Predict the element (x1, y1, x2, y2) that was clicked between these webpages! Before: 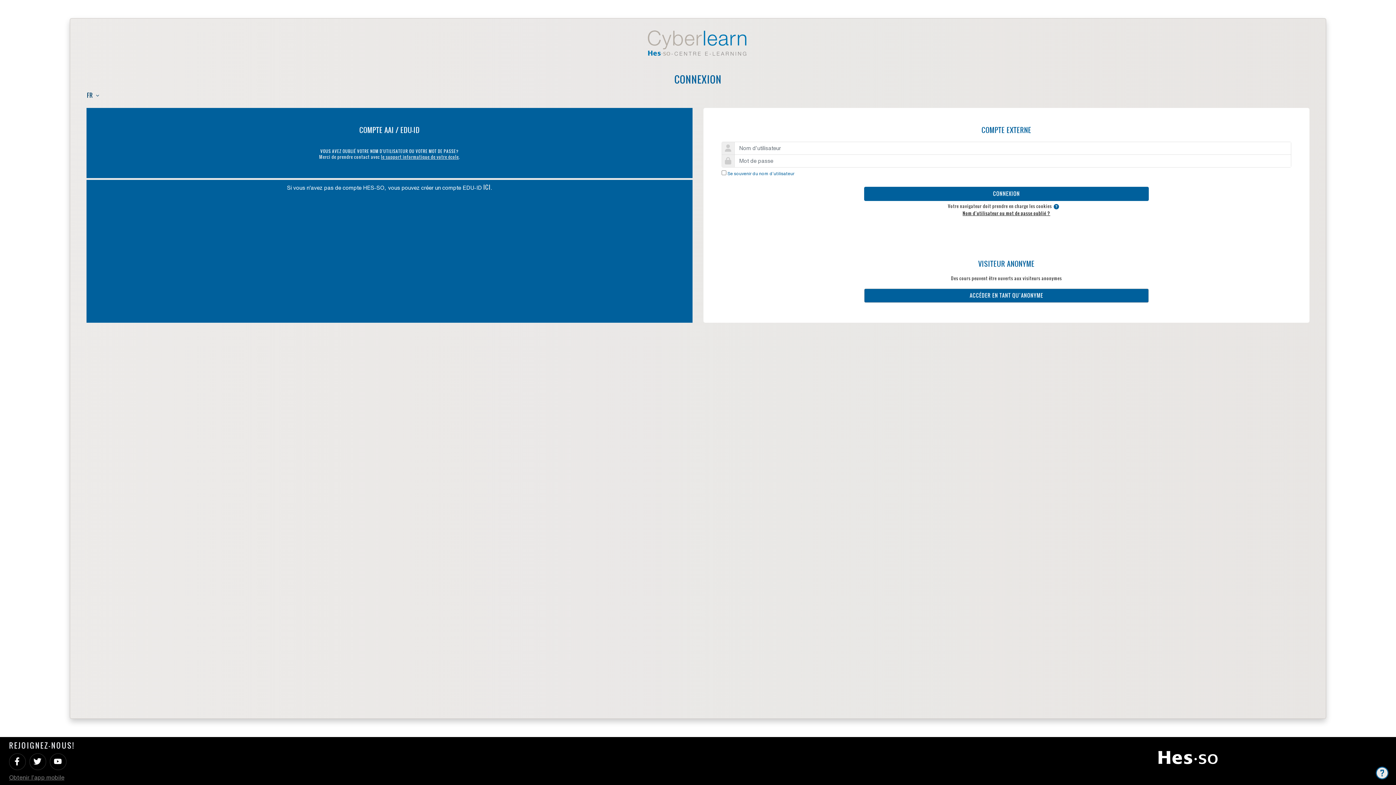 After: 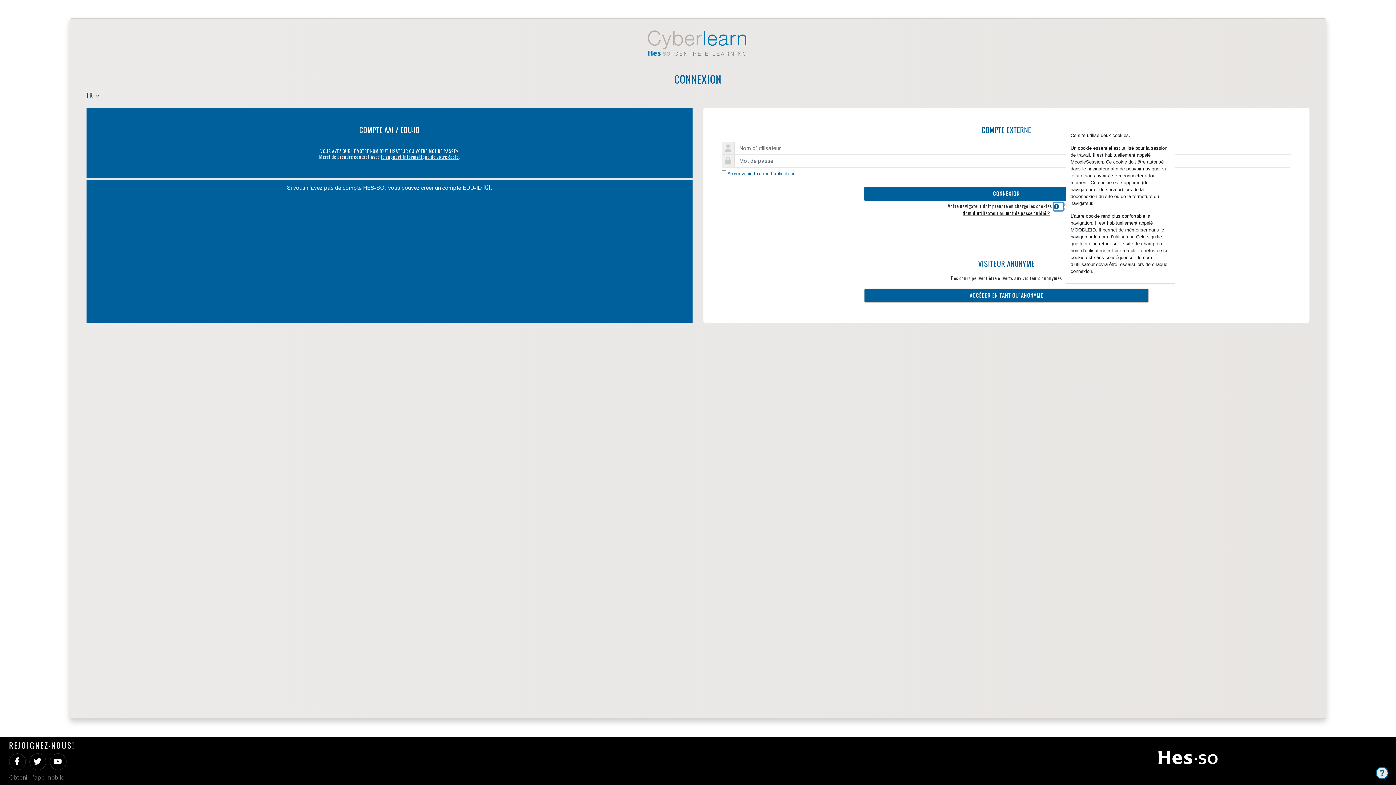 Action: label: Aide bbox: (1054, 202, 1063, 210)